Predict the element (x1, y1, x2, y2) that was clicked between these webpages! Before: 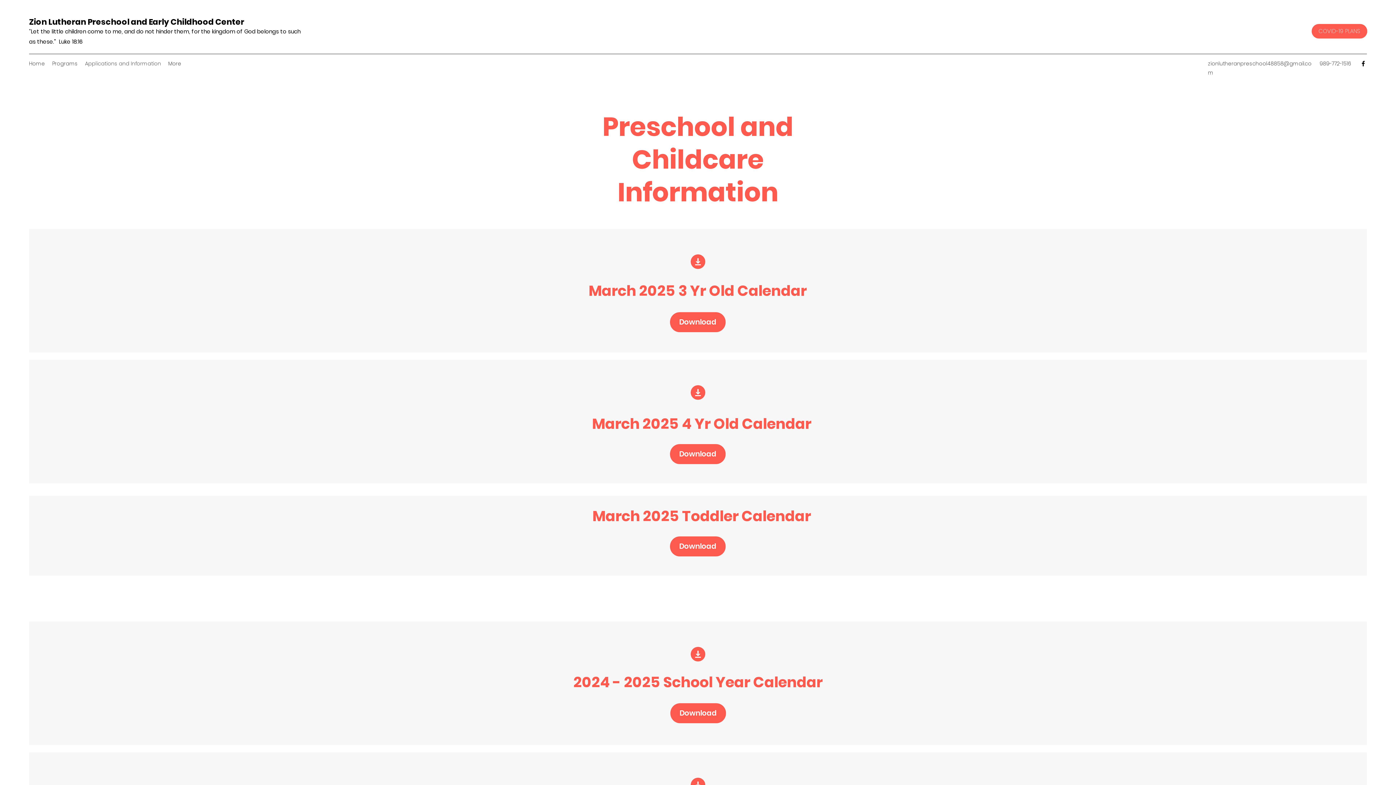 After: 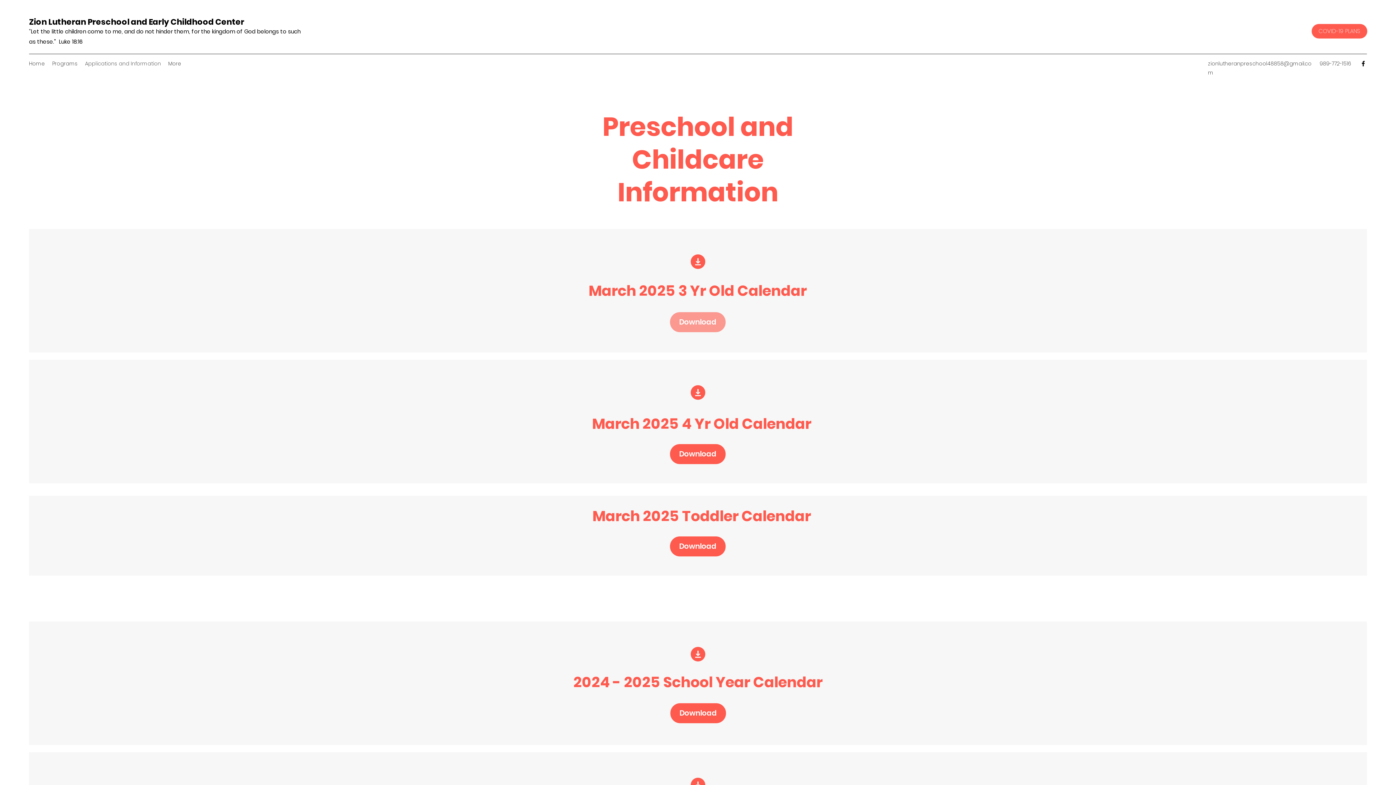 Action: bbox: (670, 312, 725, 332) label: Download